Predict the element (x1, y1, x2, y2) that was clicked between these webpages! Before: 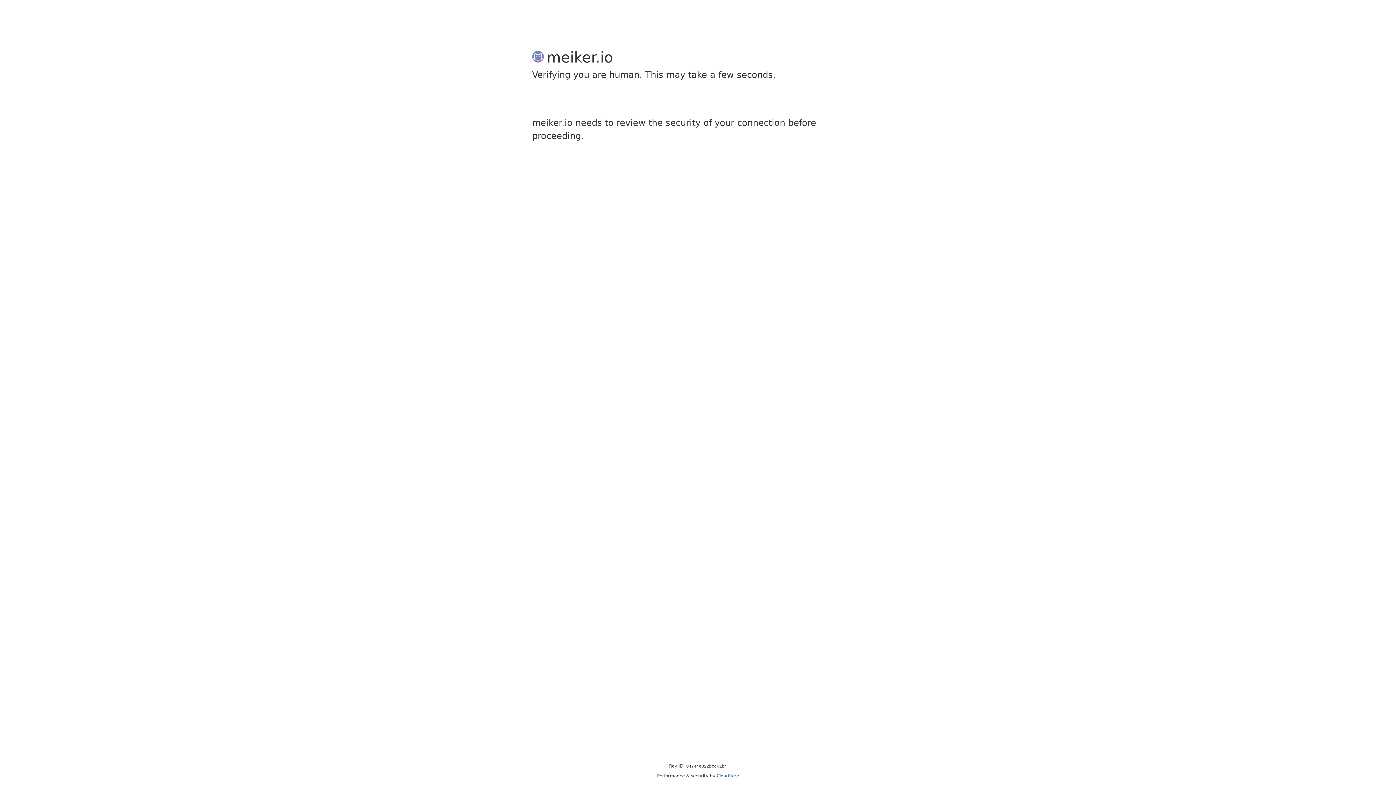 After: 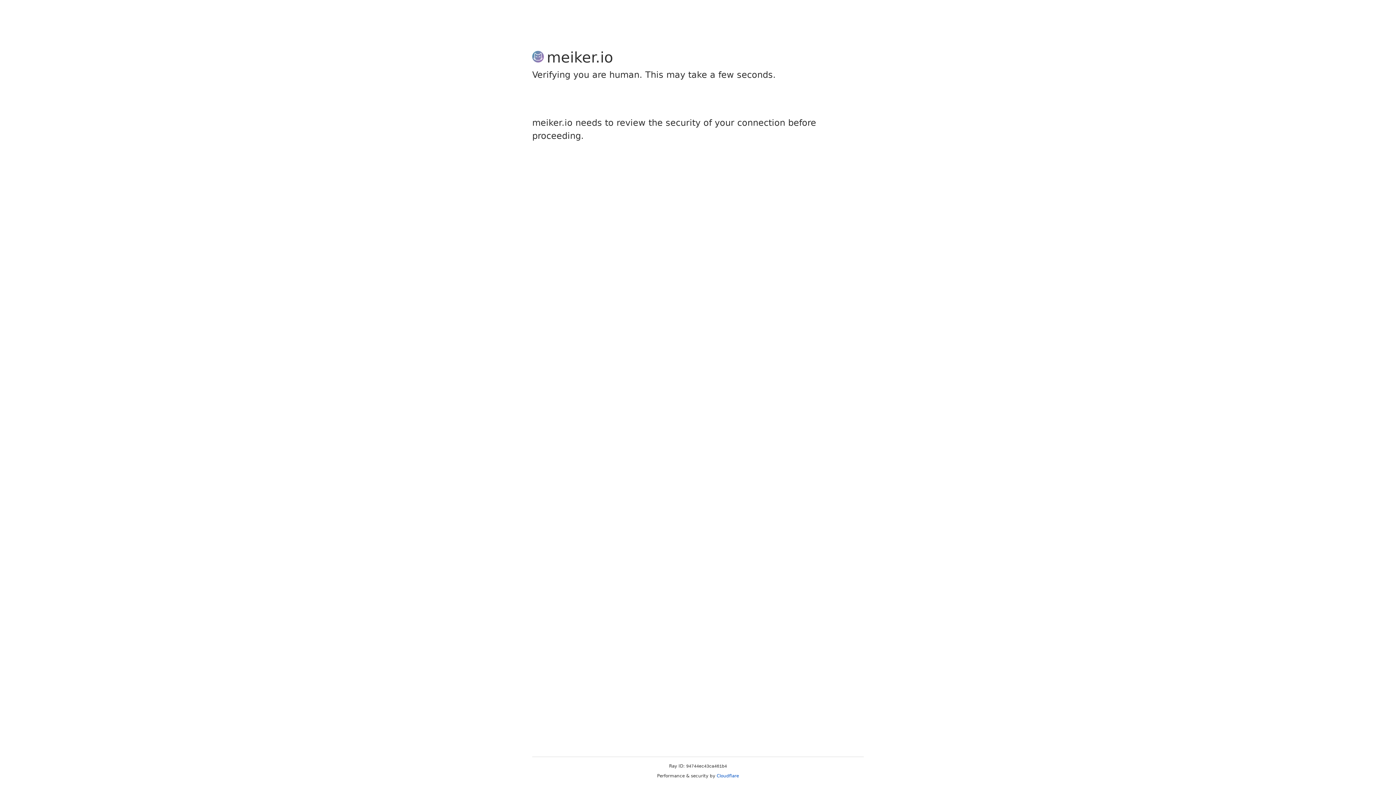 Action: bbox: (716, 773, 739, 778) label: Cloudflare